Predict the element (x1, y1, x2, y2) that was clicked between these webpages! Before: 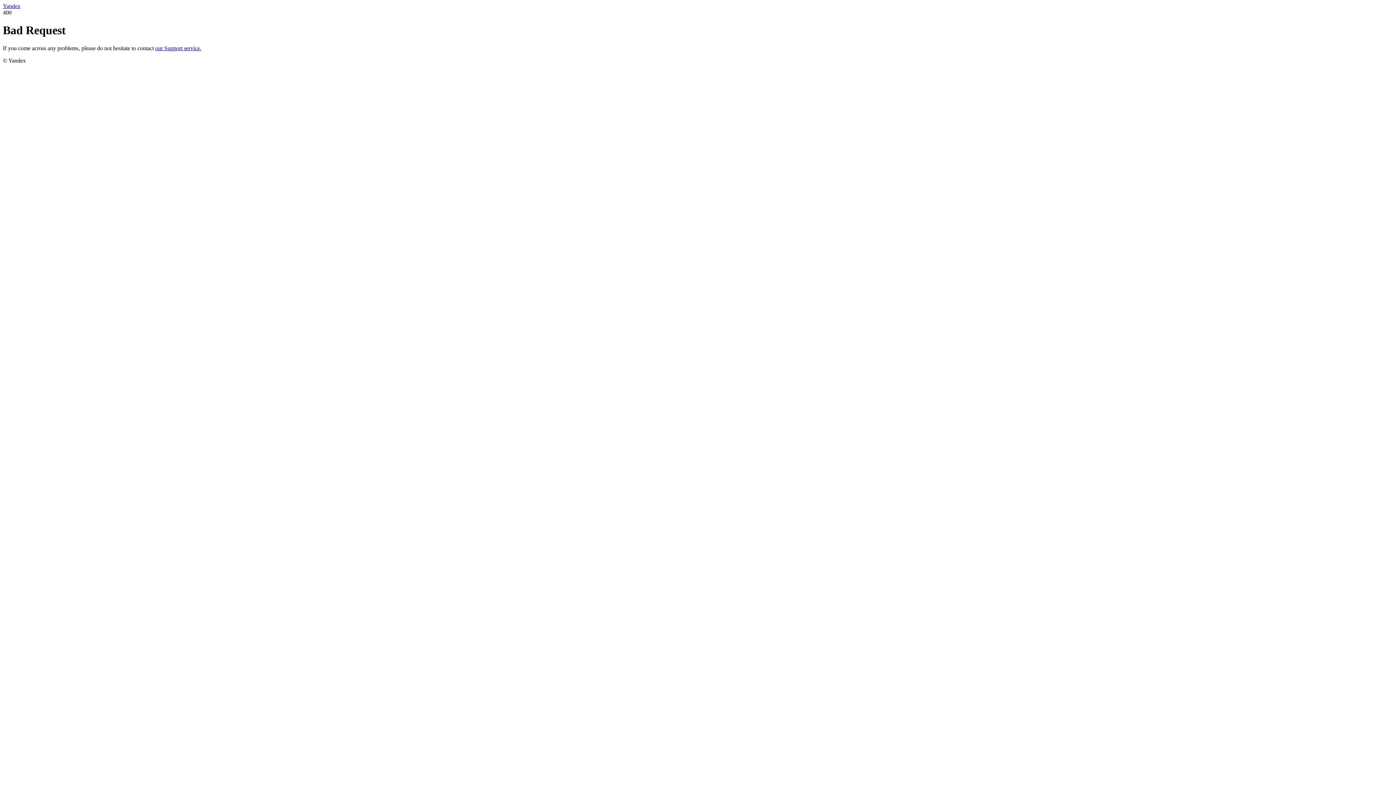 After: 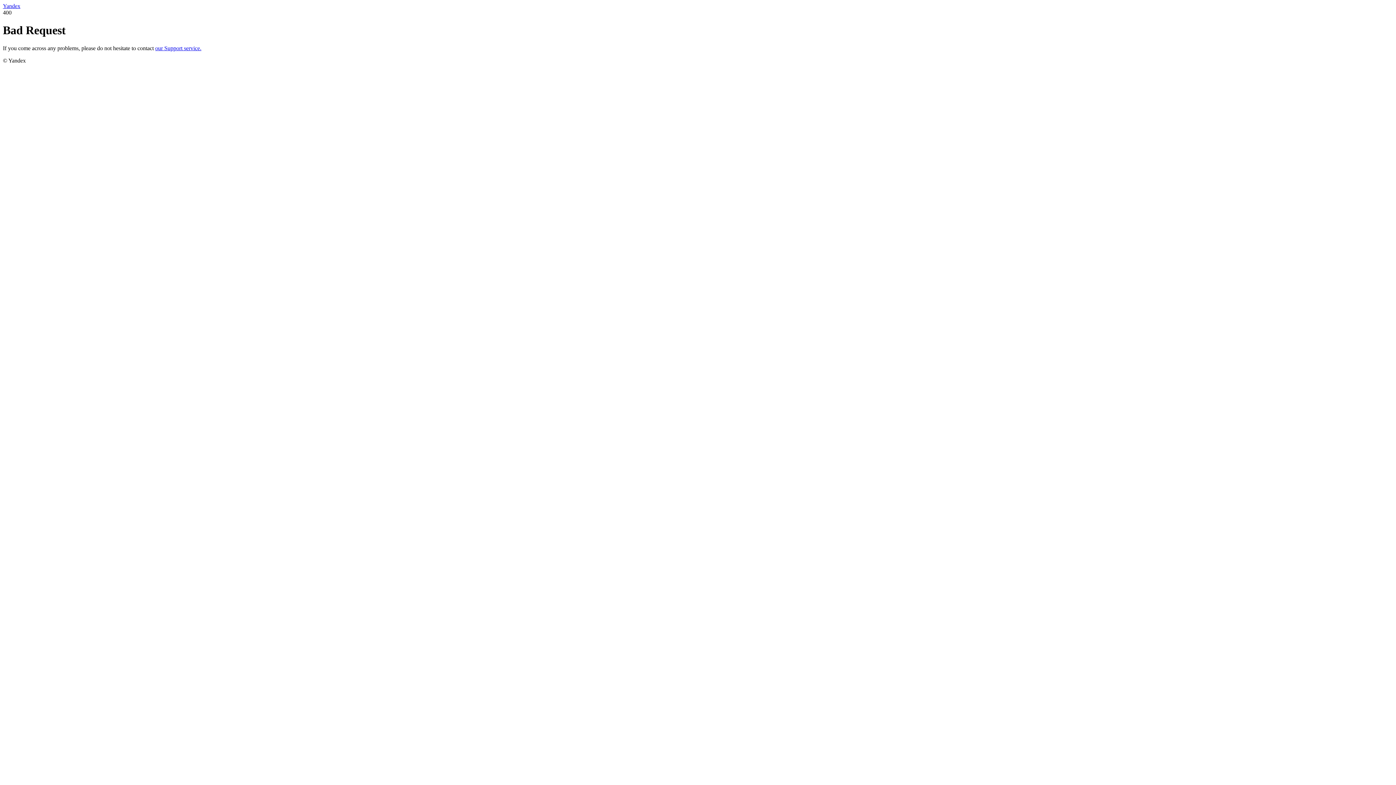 Action: bbox: (155, 45, 201, 51) label: our Support service.